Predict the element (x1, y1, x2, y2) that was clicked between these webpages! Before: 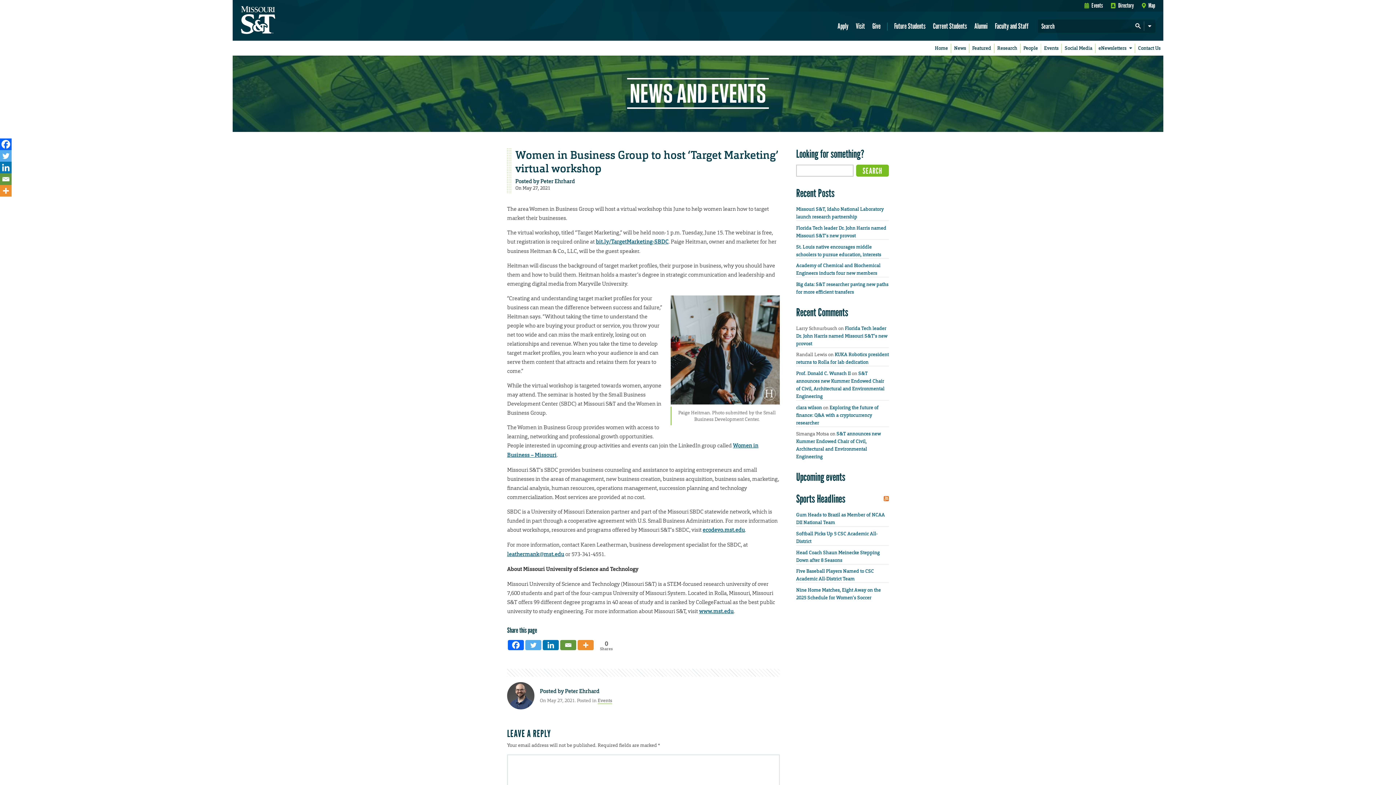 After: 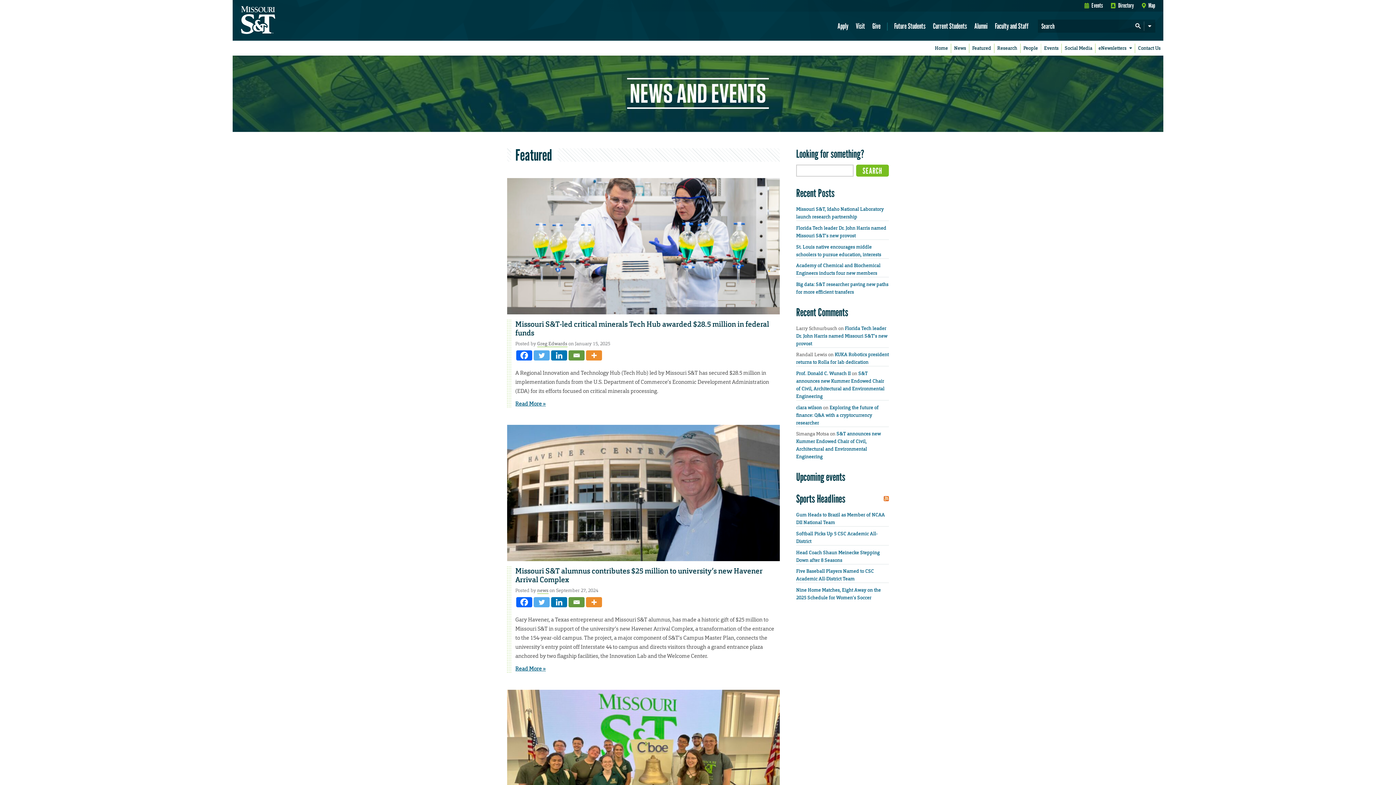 Action: bbox: (969, 40, 994, 55) label: Featured